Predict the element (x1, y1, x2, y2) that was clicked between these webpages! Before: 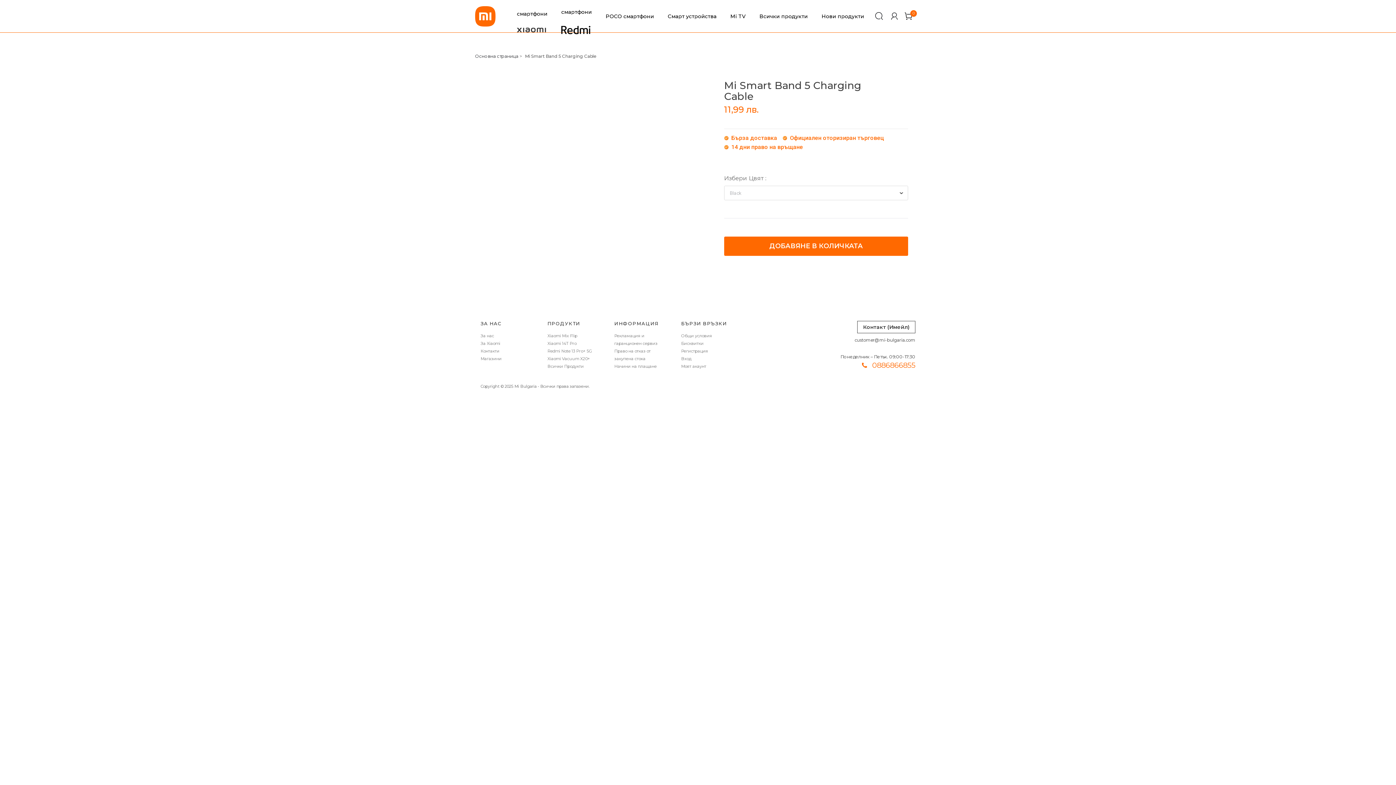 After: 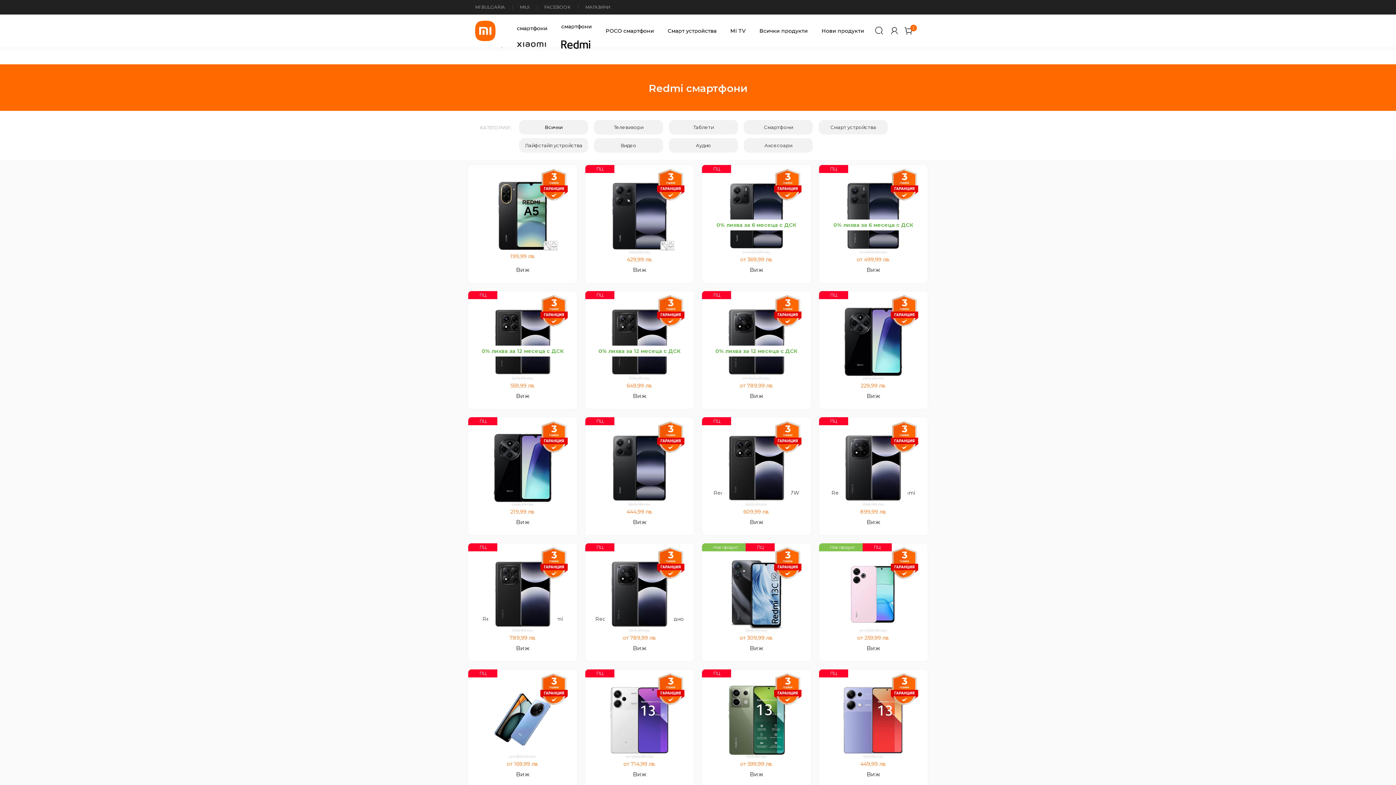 Action: label: смартфони bbox: (561, -1, 592, 34)